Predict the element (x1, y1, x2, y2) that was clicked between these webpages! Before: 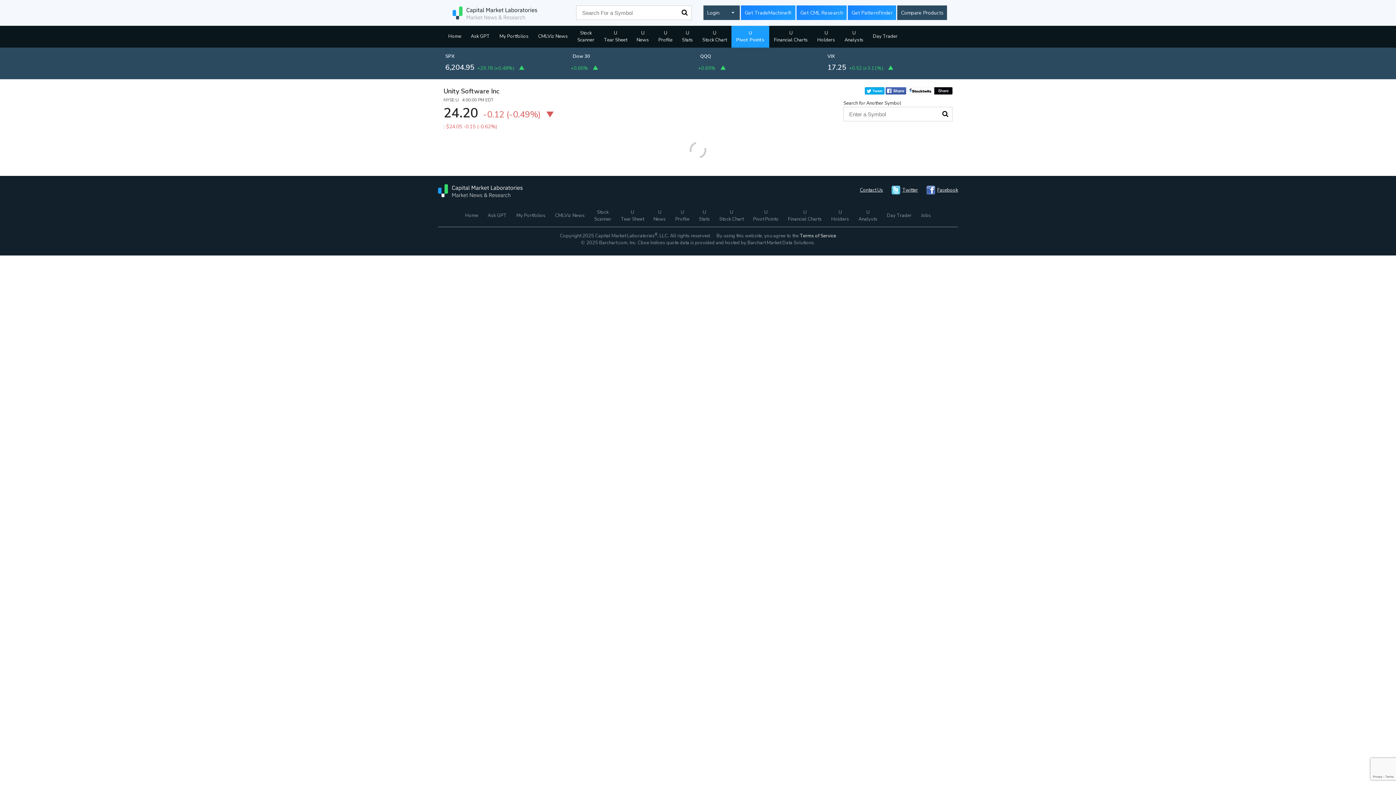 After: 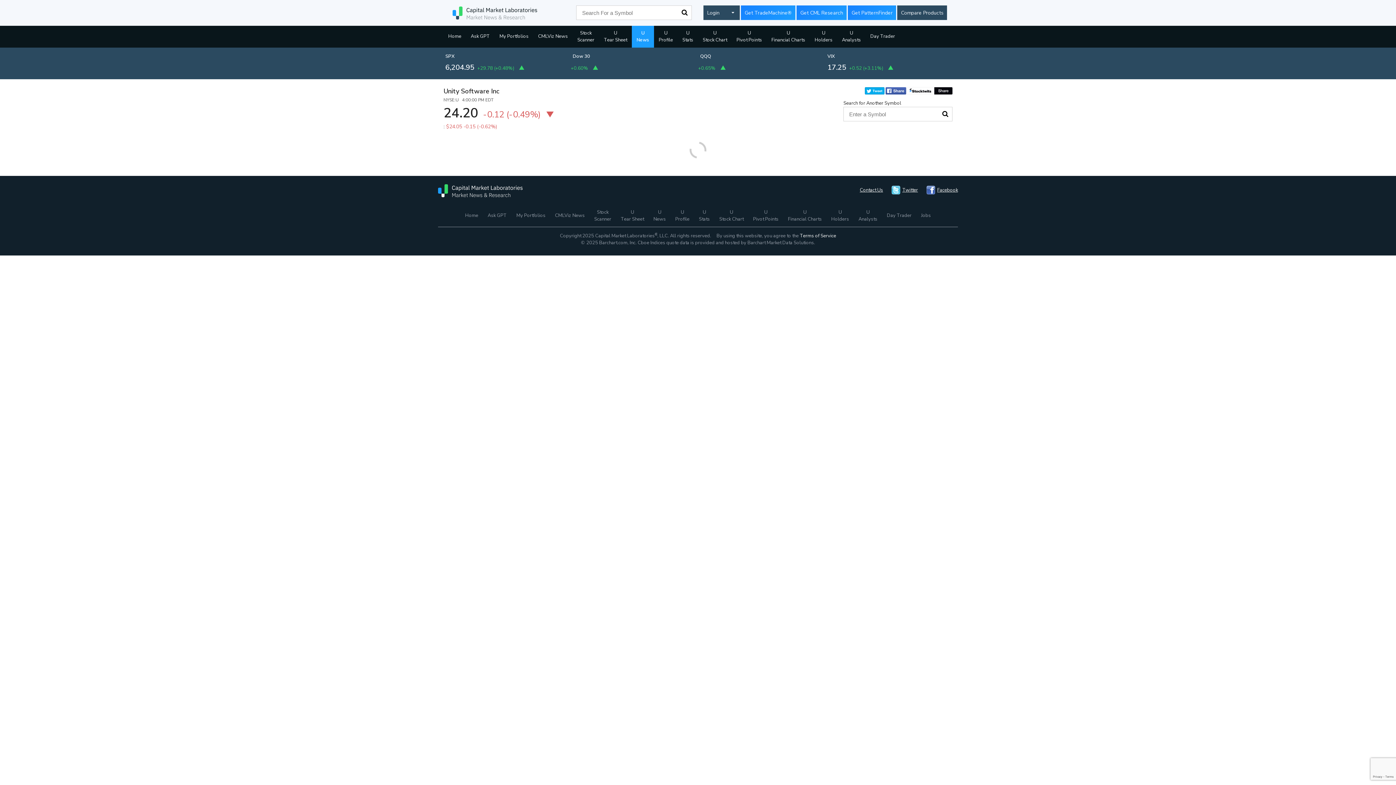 Action: bbox: (648, 205, 670, 226) label: U
News